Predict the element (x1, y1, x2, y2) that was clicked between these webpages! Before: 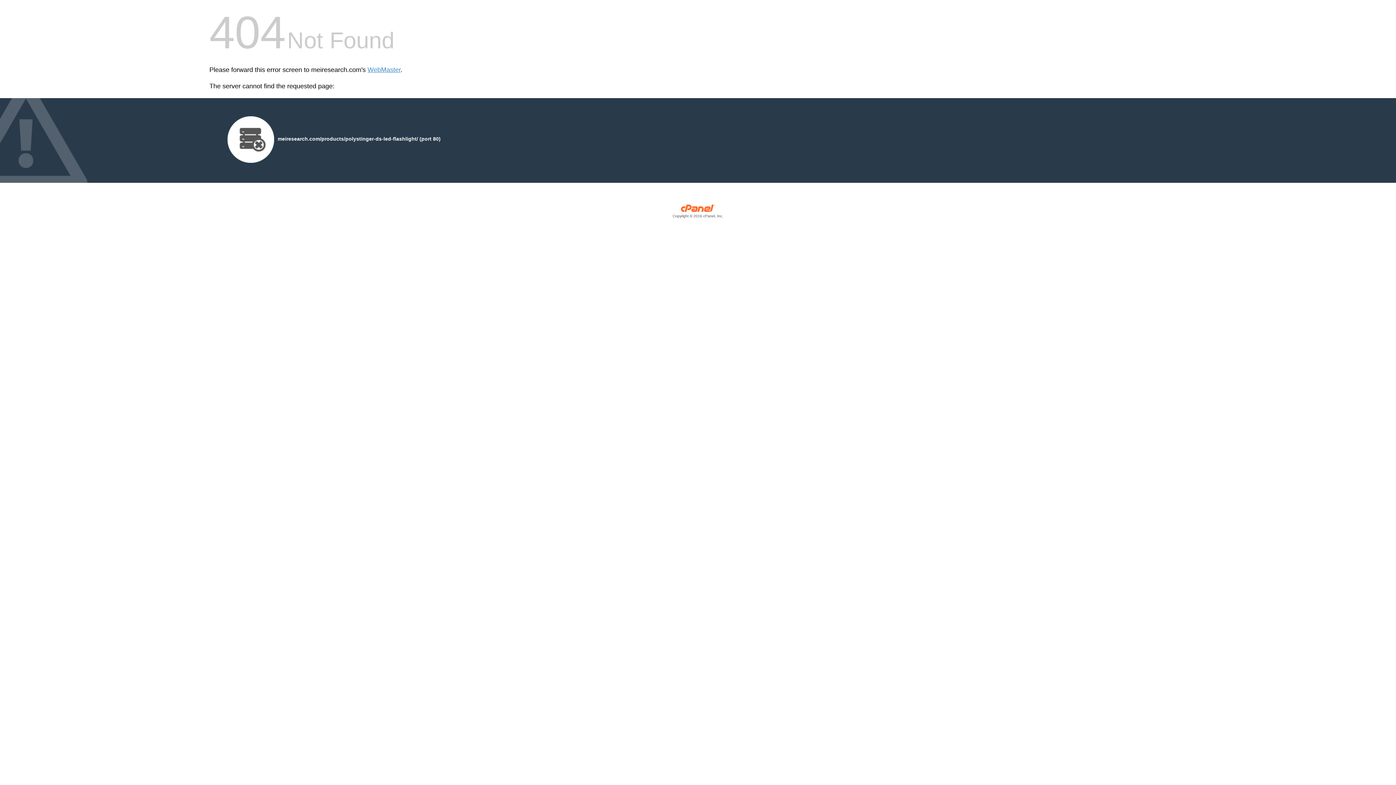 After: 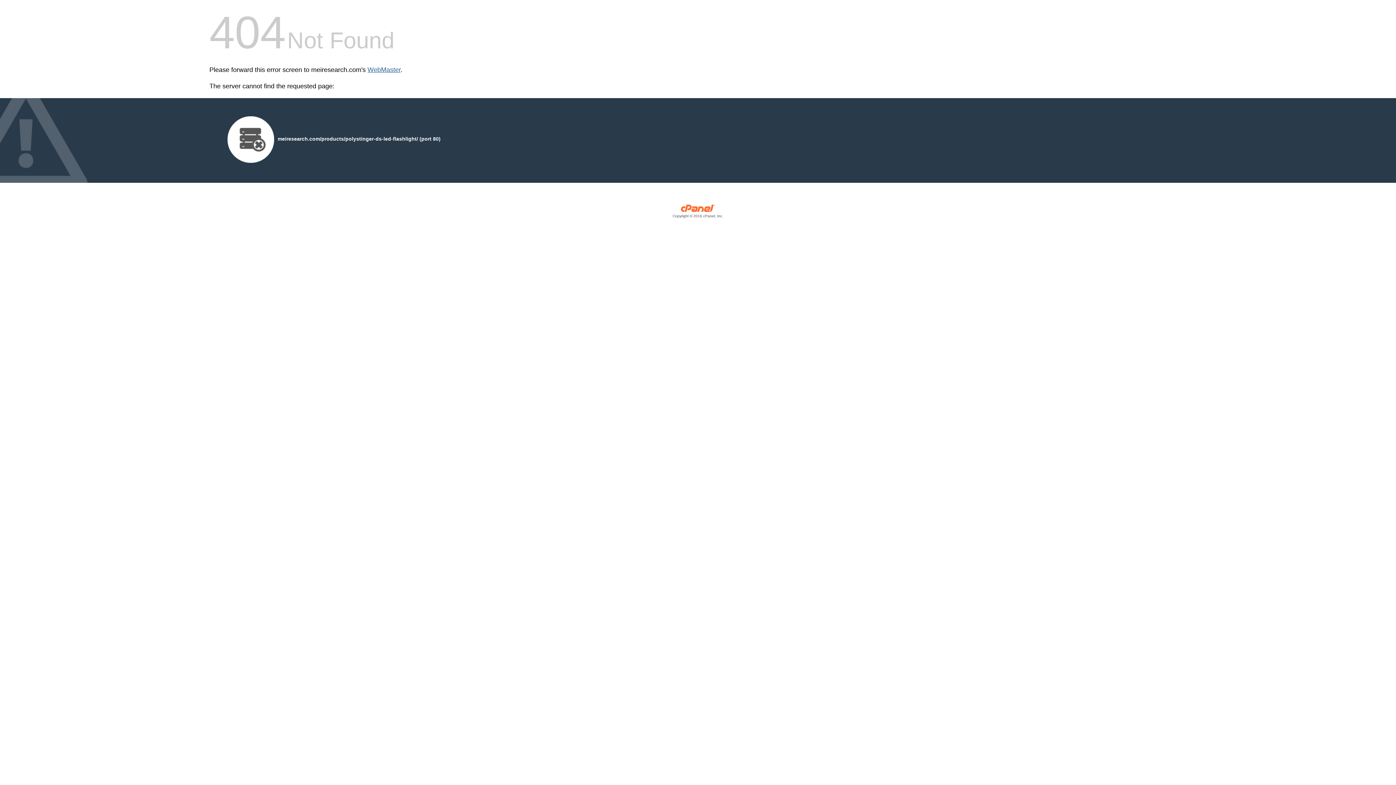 Action: label: WebMaster bbox: (367, 66, 400, 73)